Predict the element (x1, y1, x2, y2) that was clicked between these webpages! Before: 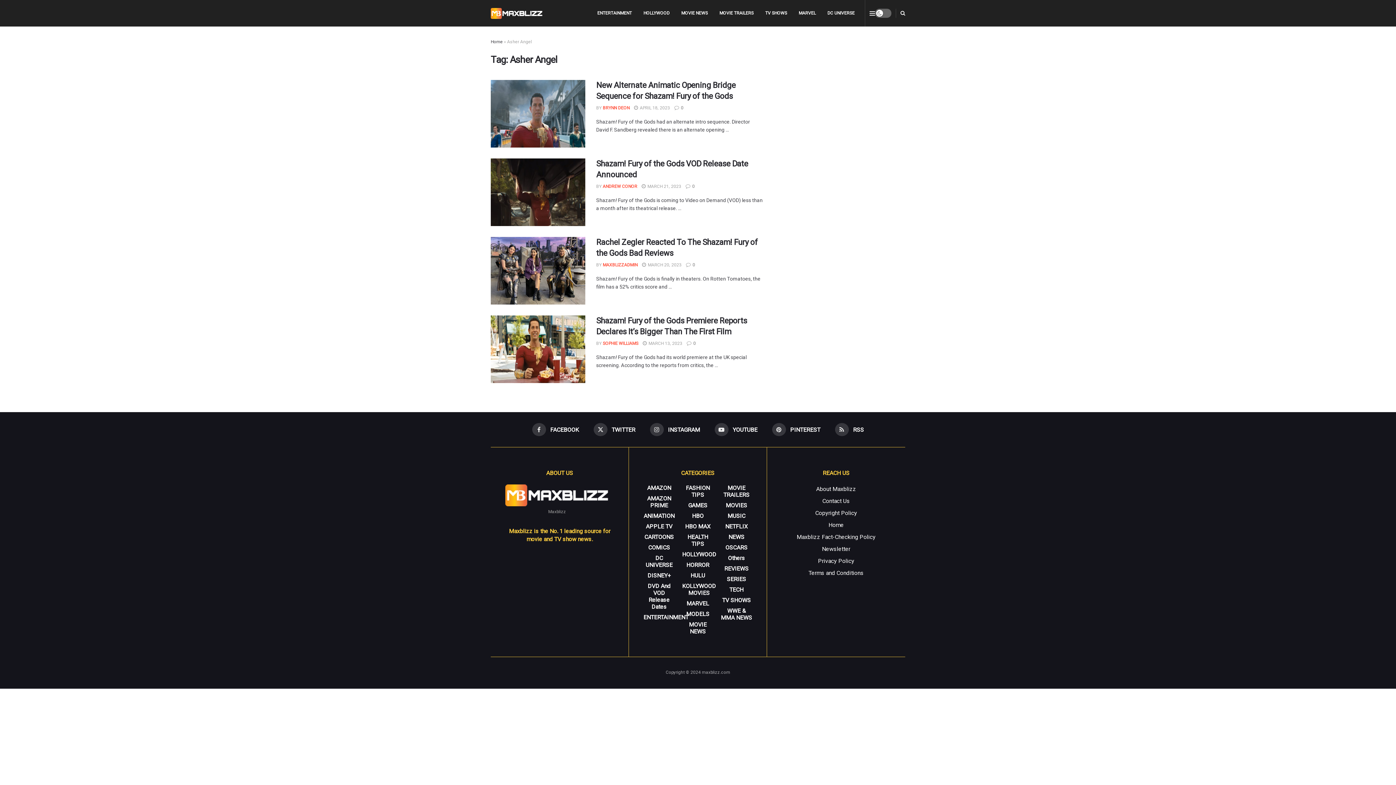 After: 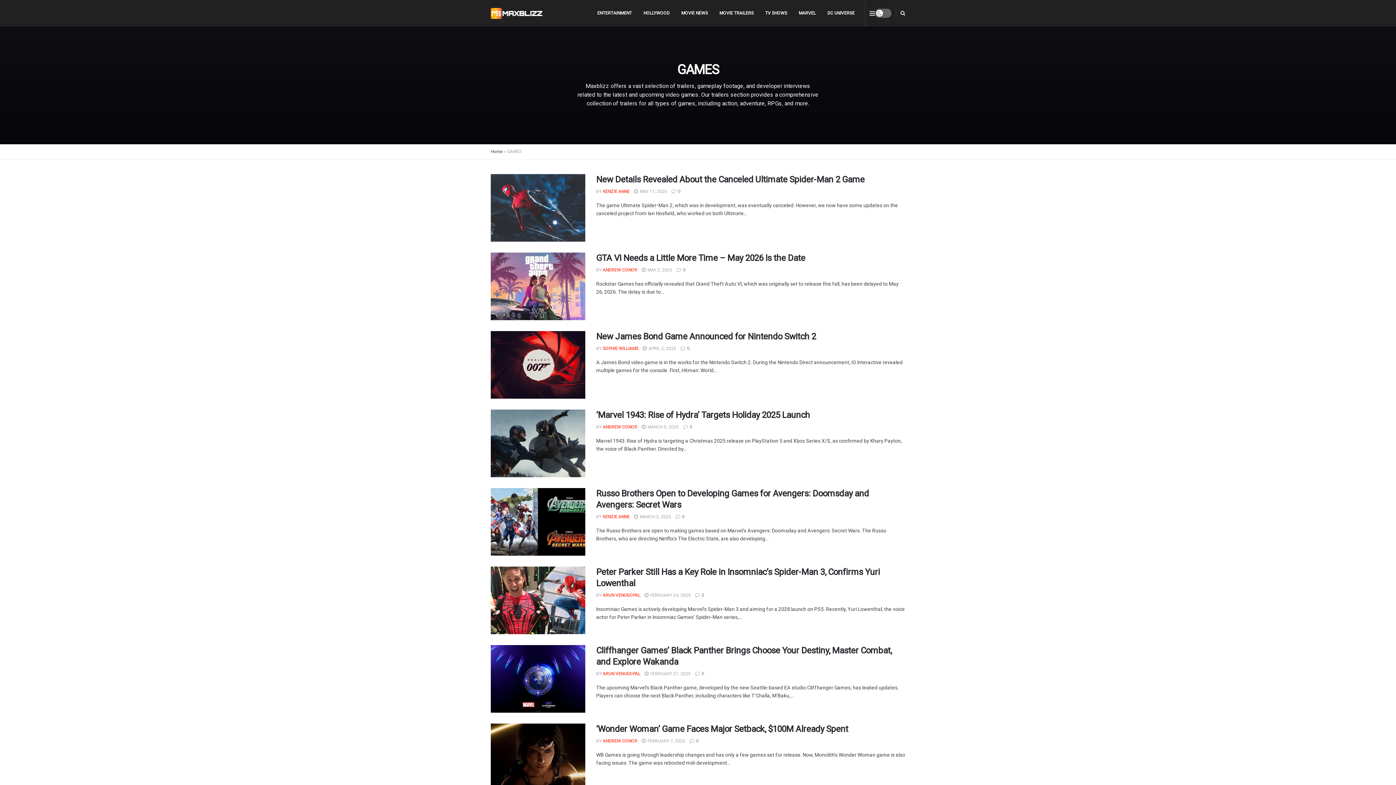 Action: label: GAMES bbox: (688, 502, 707, 508)